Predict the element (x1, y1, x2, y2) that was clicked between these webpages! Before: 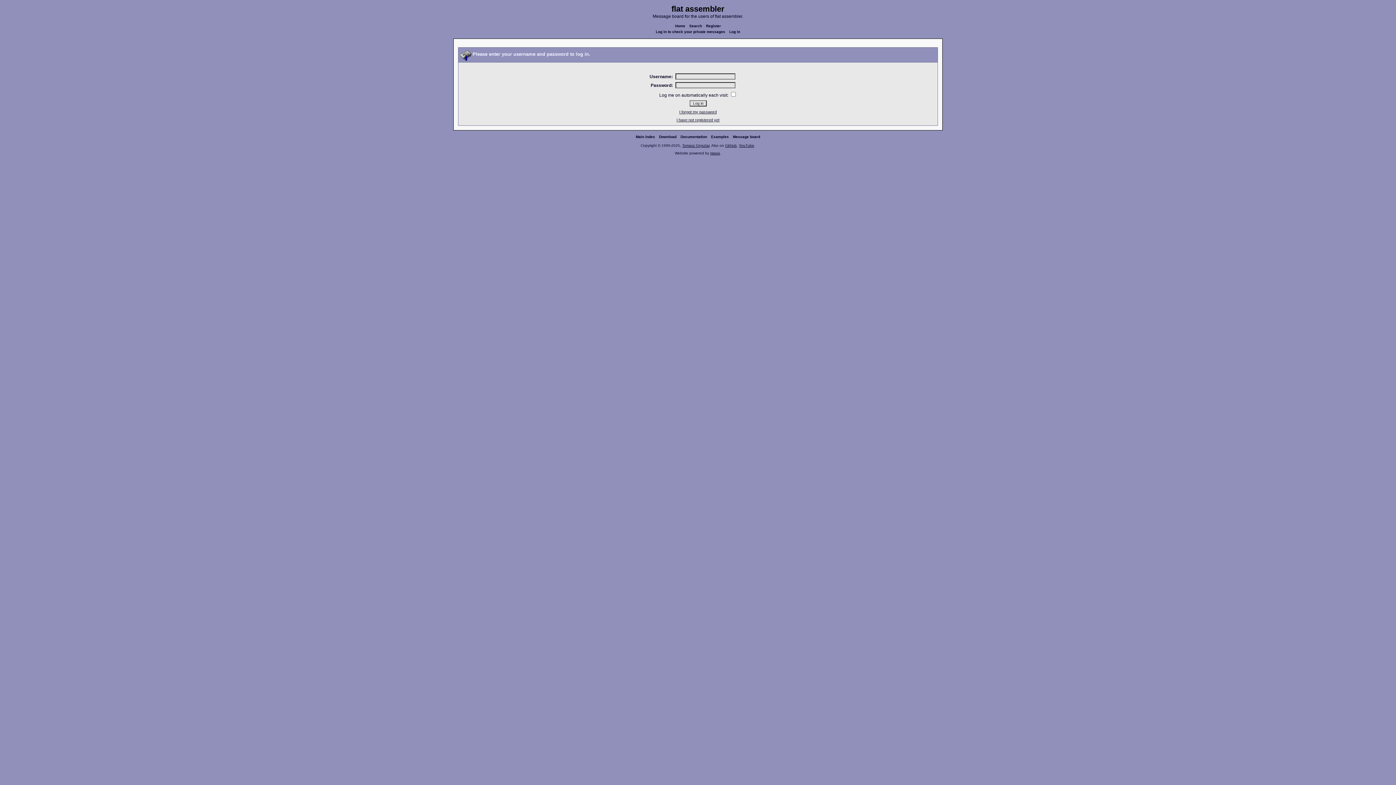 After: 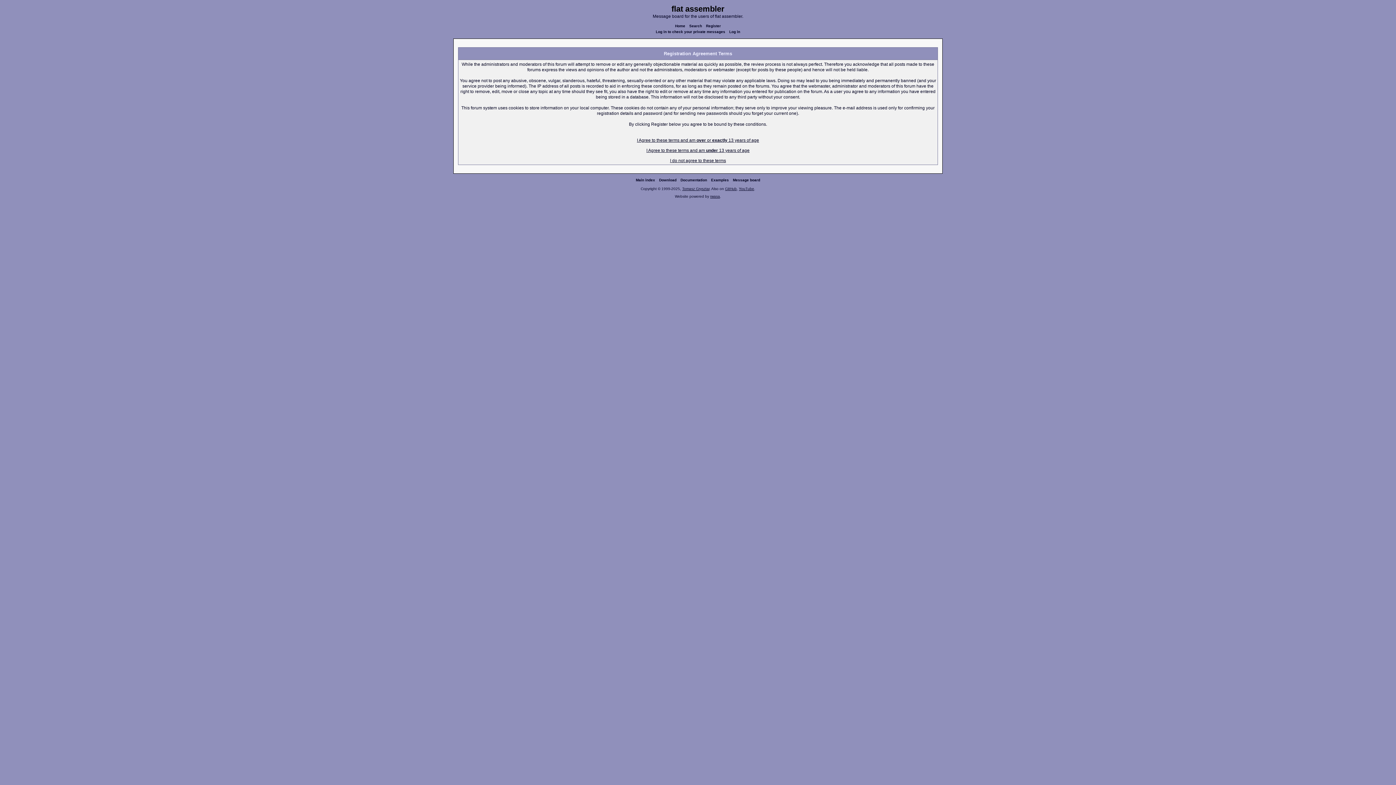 Action: label: I have not registered yet bbox: (676, 117, 719, 122)